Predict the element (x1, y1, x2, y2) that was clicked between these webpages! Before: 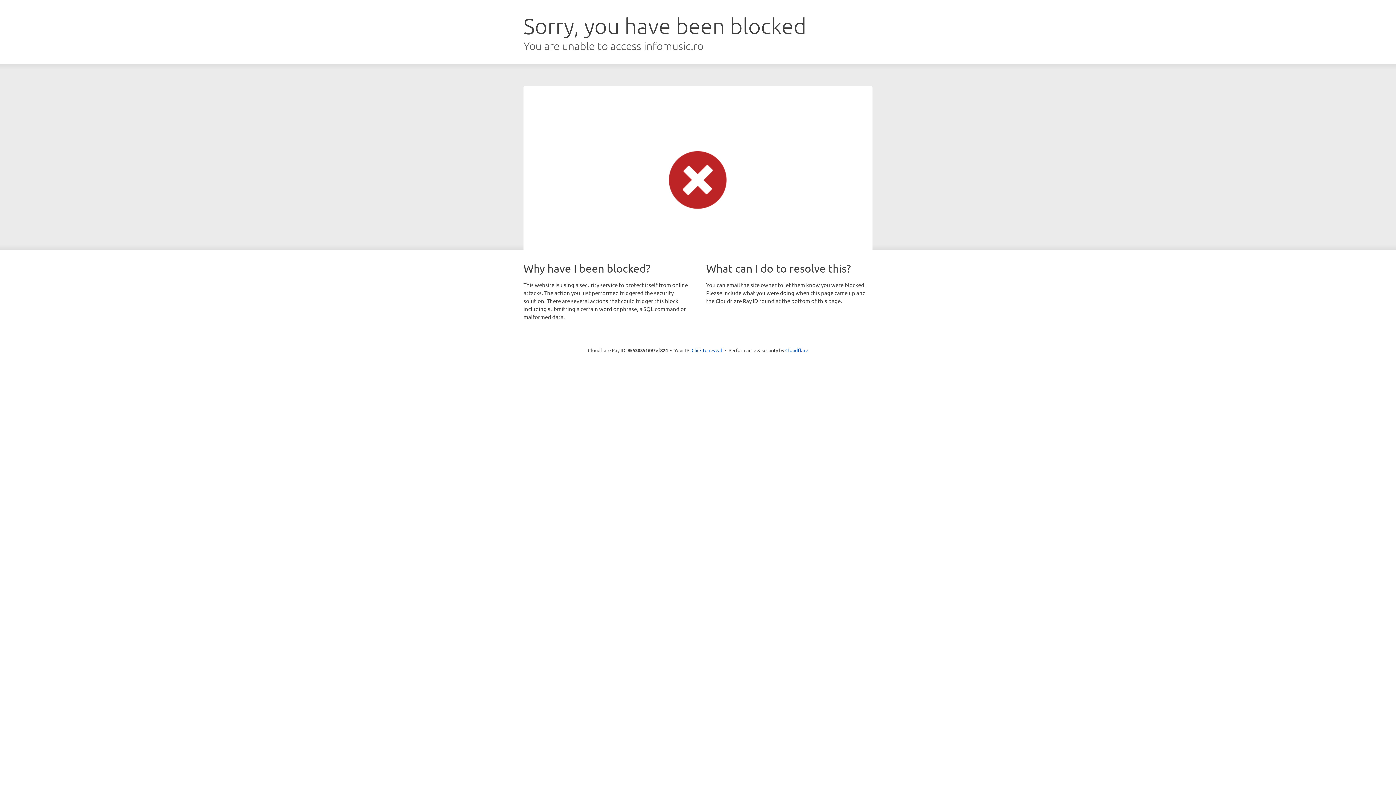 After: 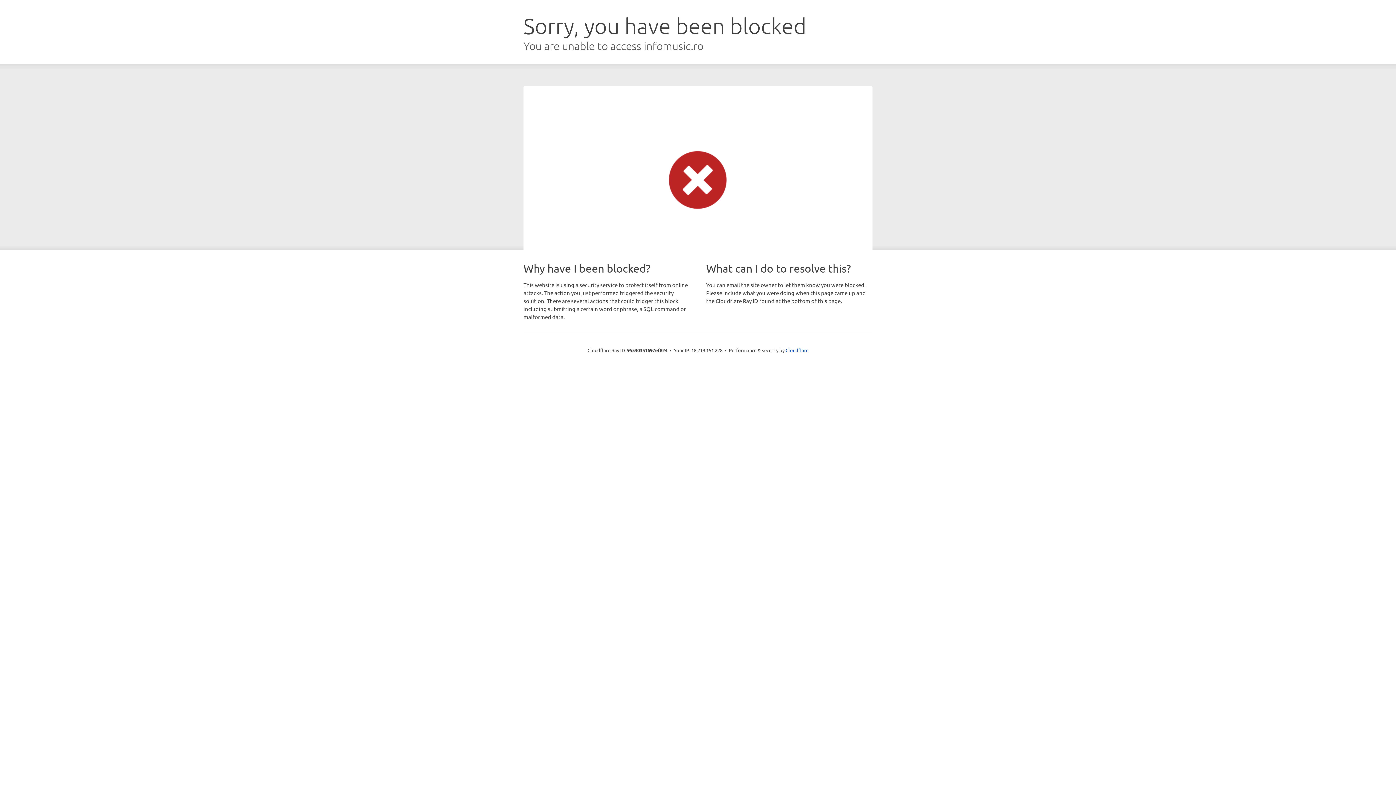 Action: bbox: (691, 346, 722, 353) label: Click to reveal